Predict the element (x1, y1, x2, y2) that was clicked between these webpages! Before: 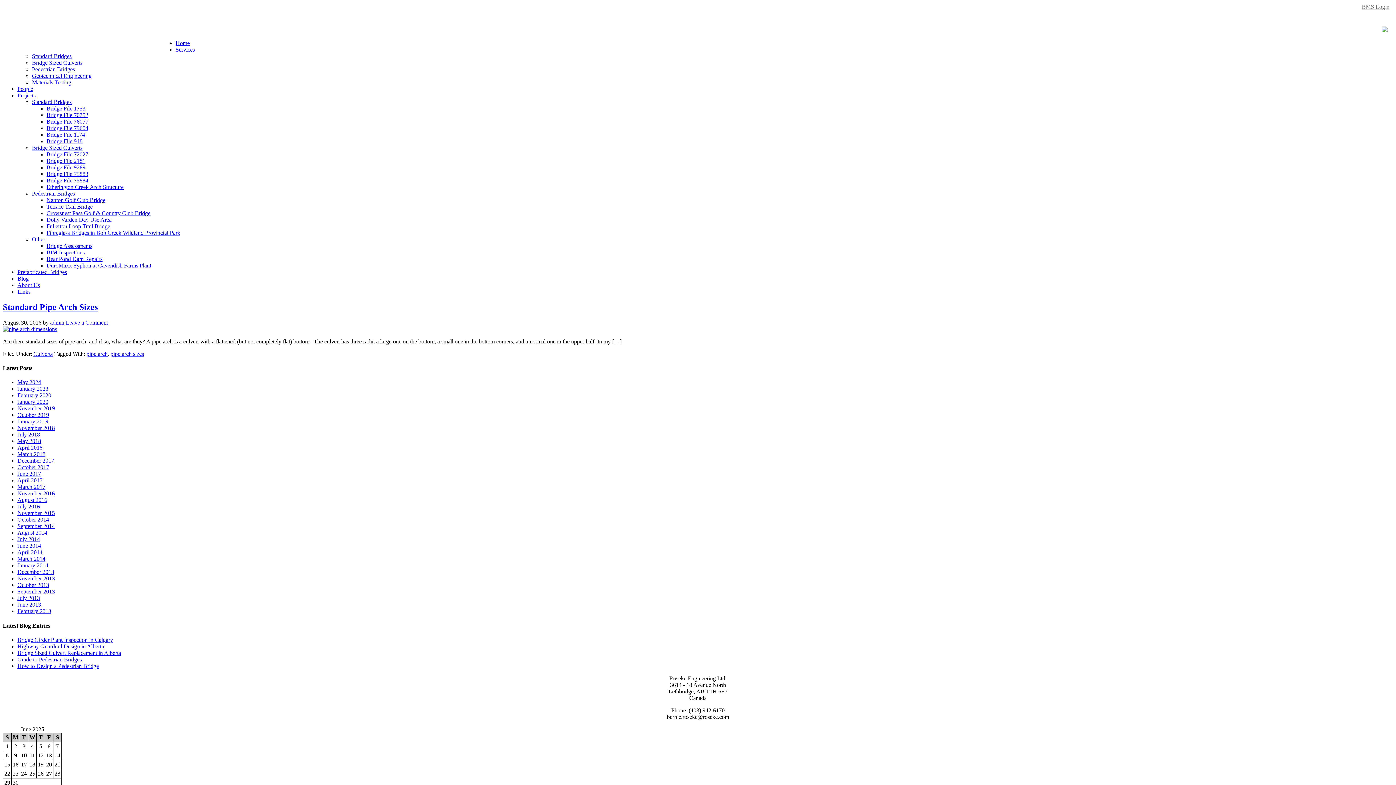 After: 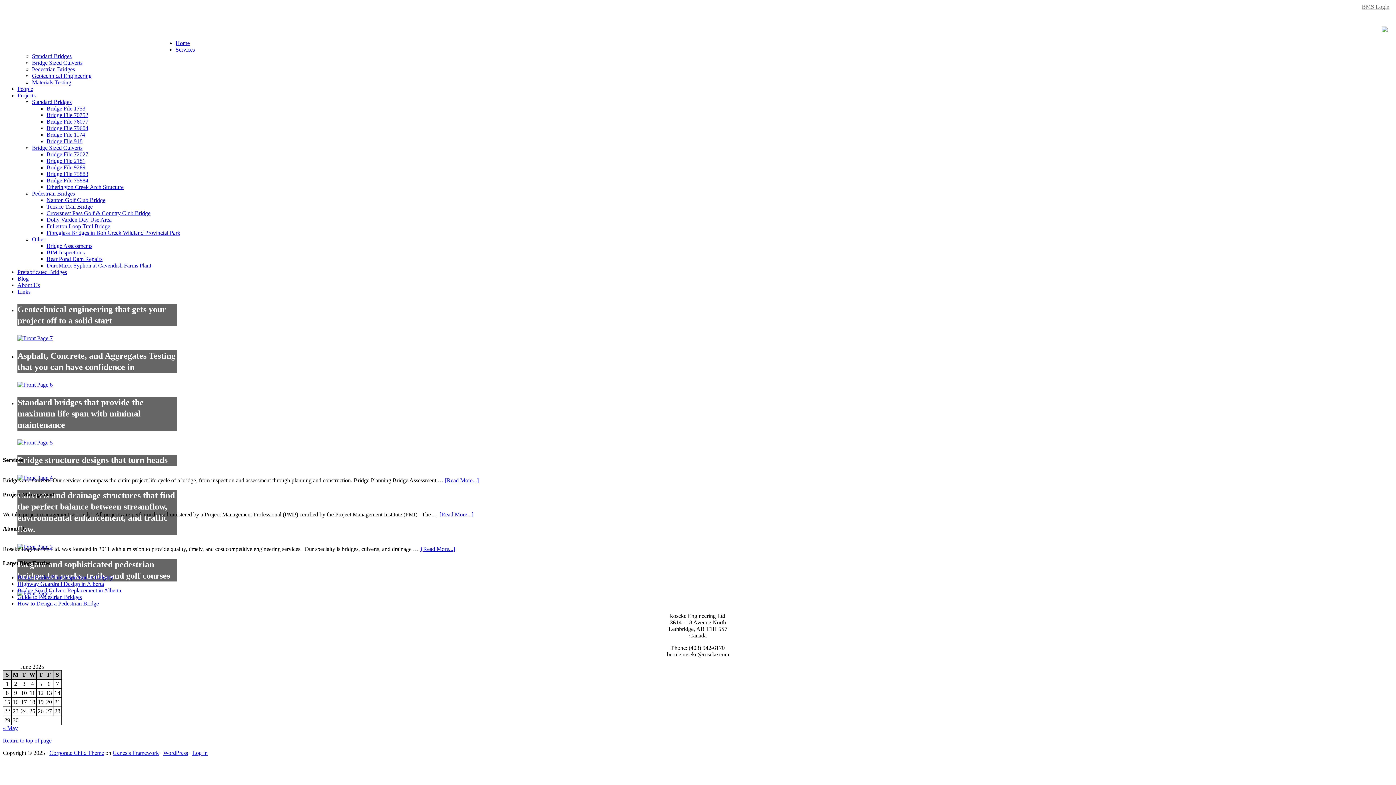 Action: bbox: (2, 9, 175, 56) label: Roseke Engineering